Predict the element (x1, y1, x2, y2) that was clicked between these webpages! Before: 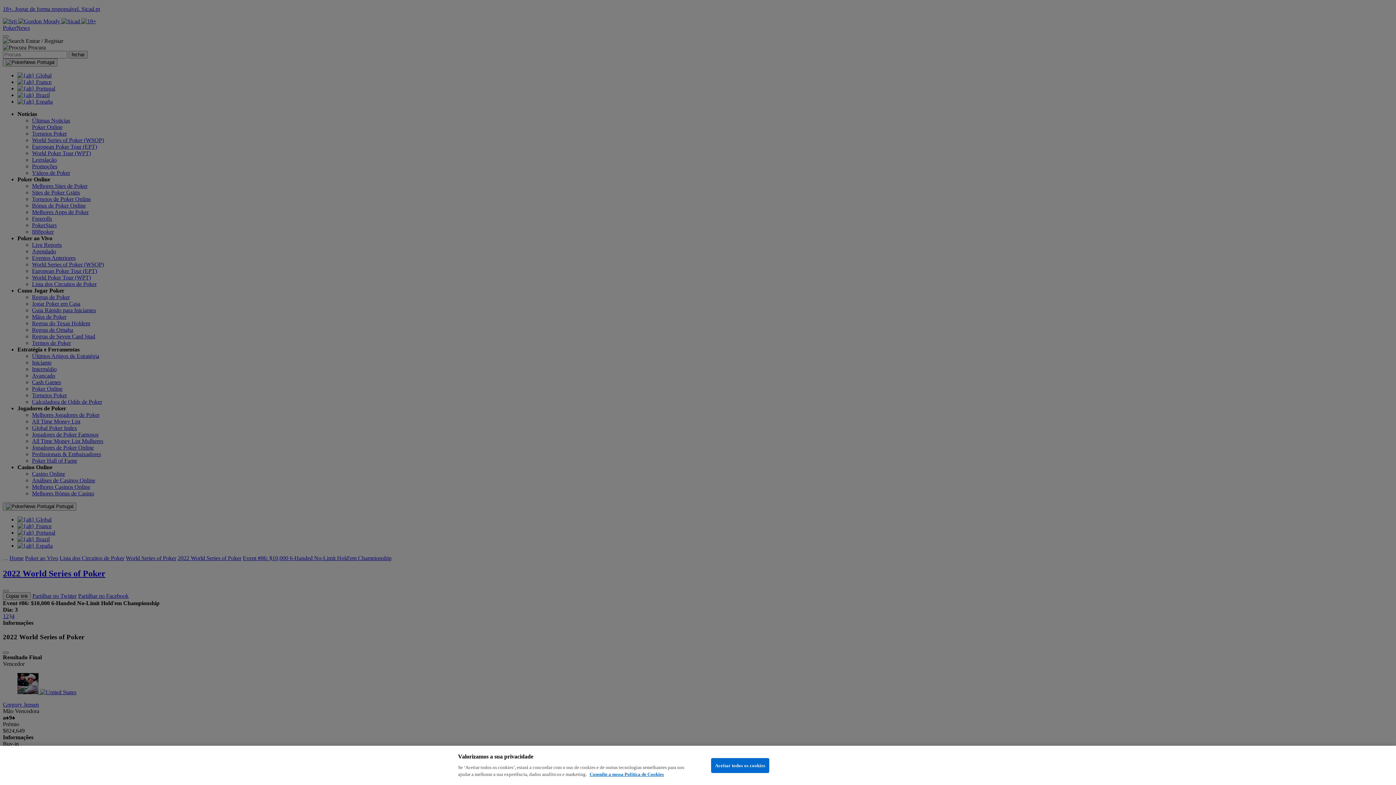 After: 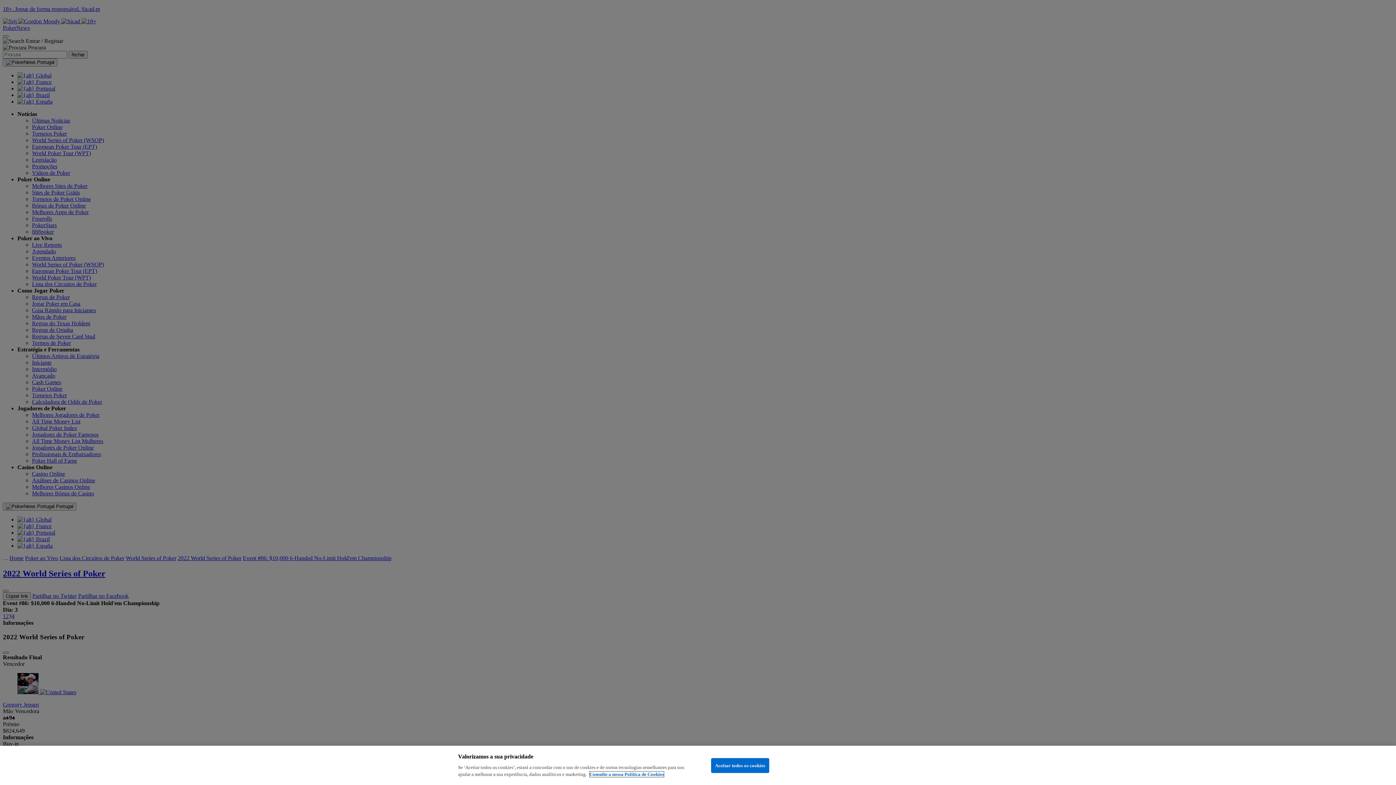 Action: bbox: (589, 772, 664, 777) label: Mais informação sobre a sua privacidade, abre num separador novo